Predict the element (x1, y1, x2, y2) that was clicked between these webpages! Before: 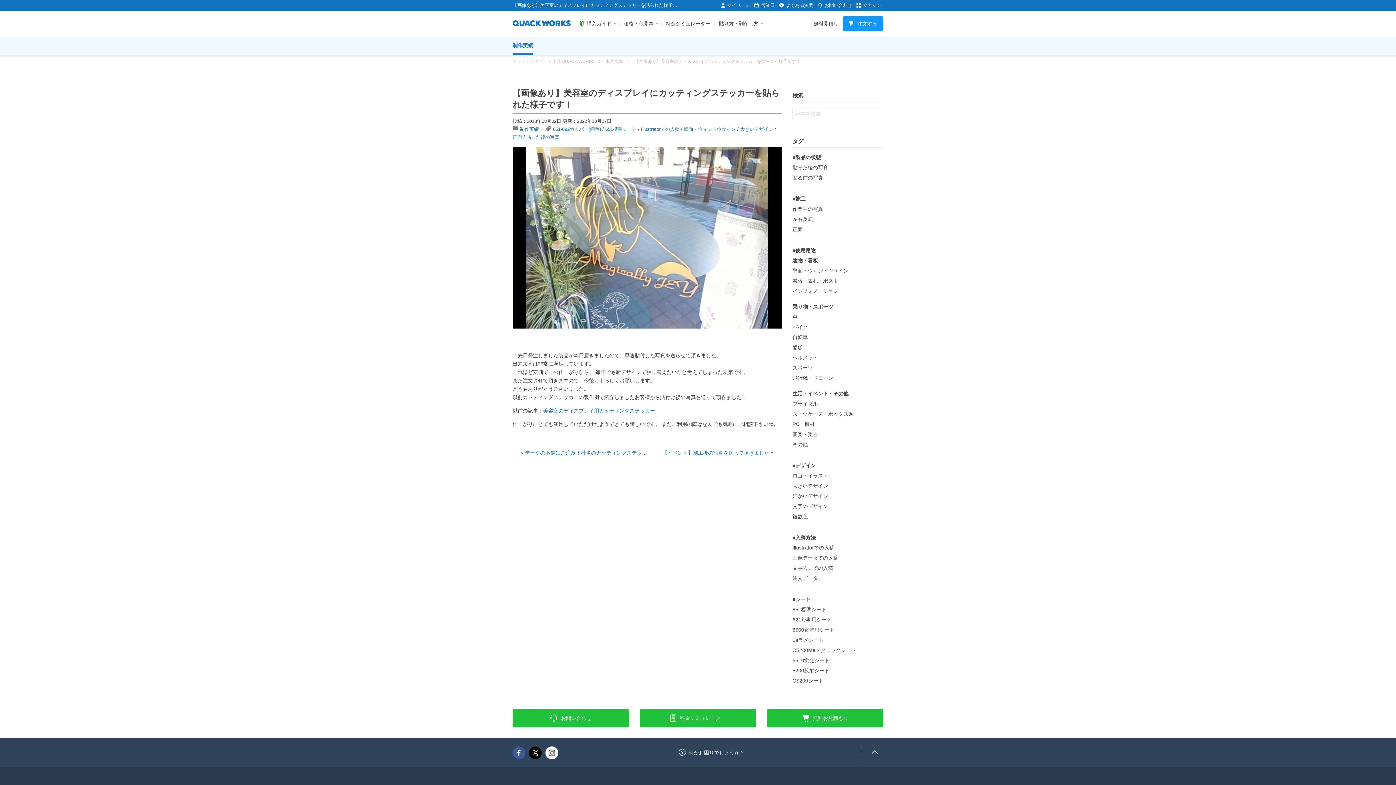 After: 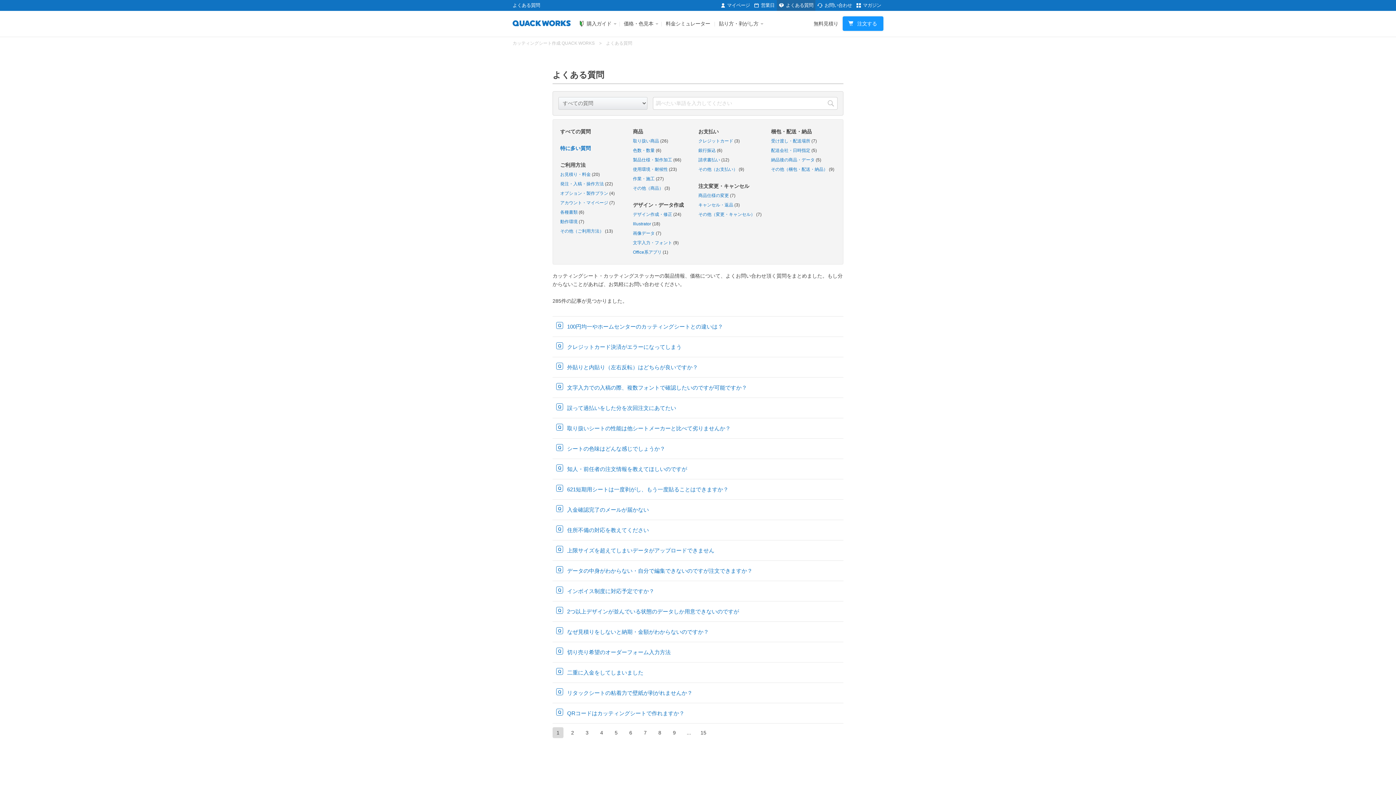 Action: label: よくある質問 bbox: (776, 0, 815, 10)